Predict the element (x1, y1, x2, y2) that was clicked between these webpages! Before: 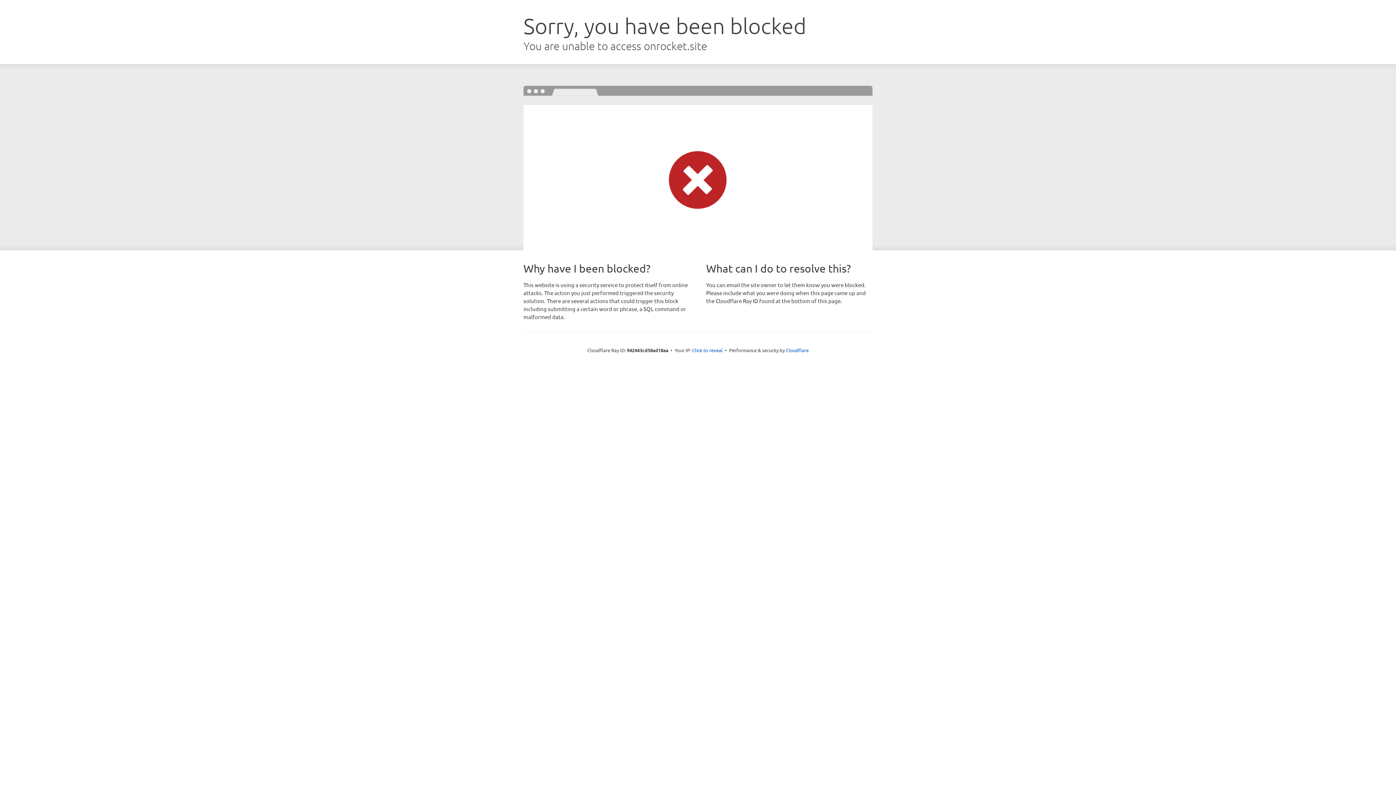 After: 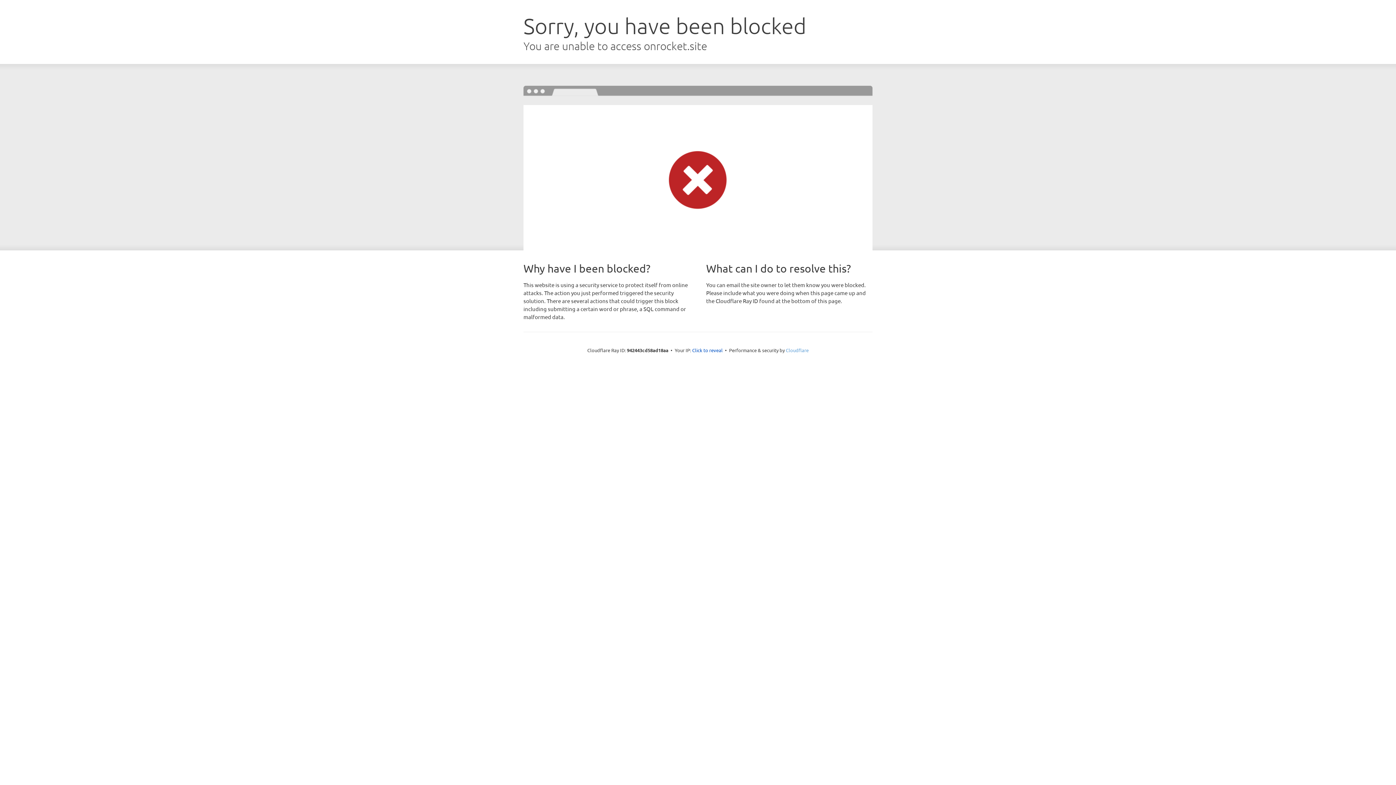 Action: bbox: (786, 347, 808, 353) label: Cloudflare